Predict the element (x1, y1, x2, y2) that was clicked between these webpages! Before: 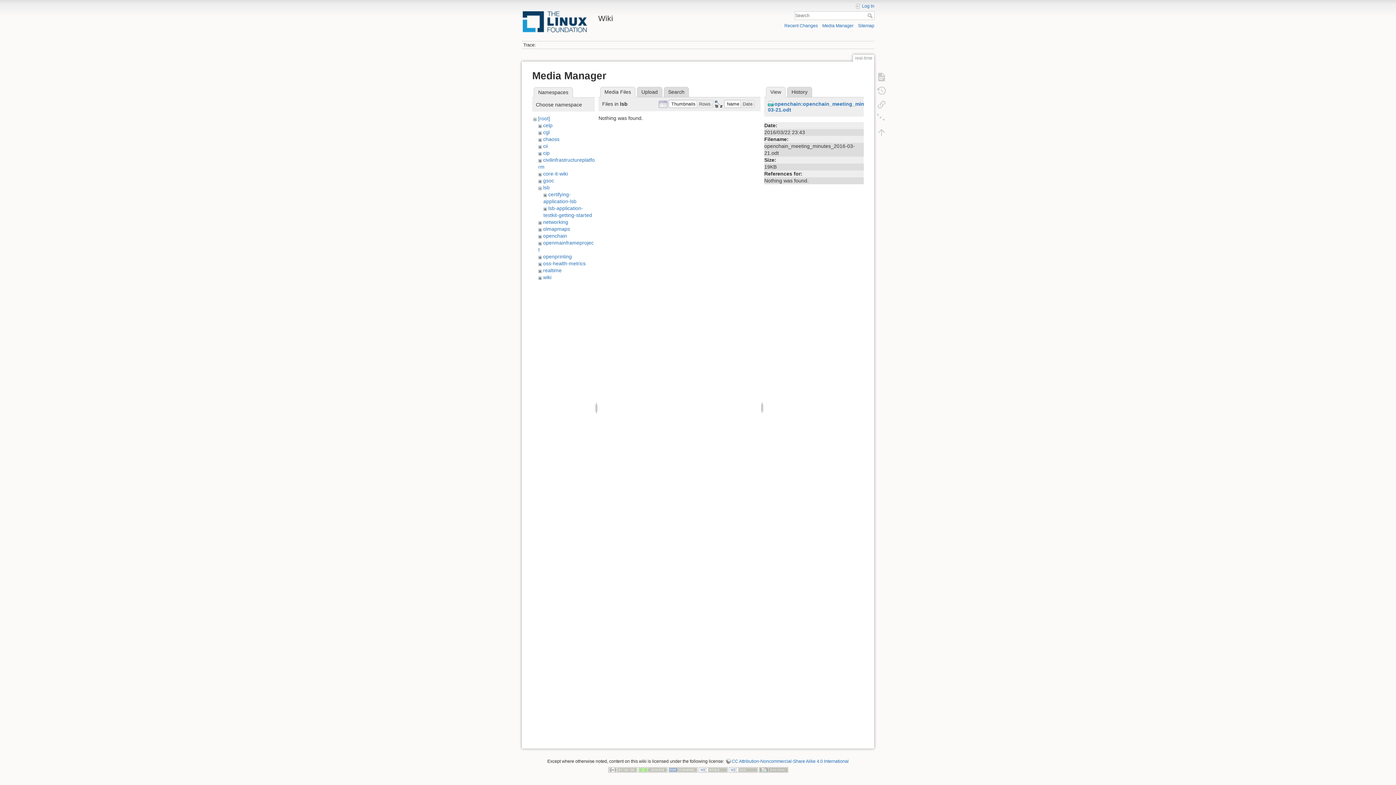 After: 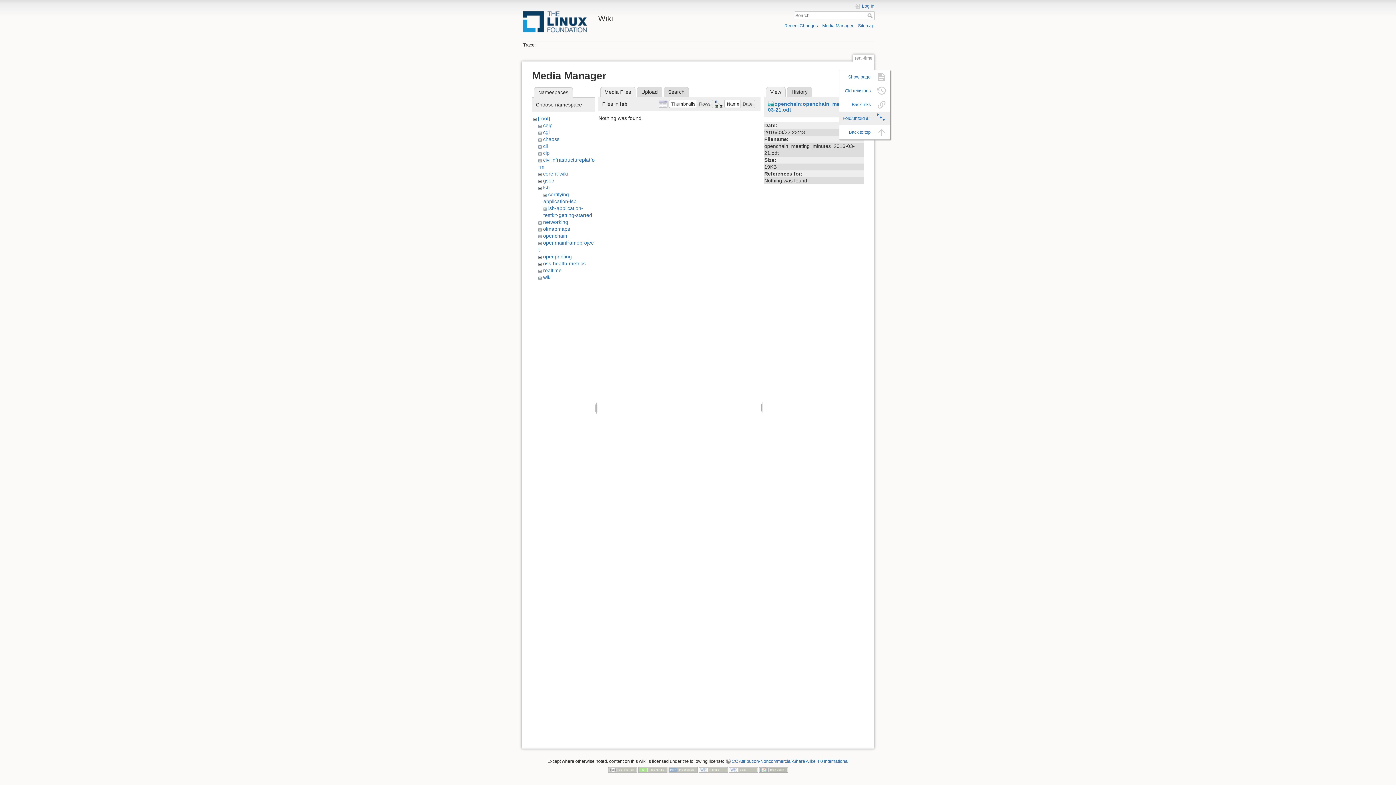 Action: bbox: (873, 111, 890, 125)